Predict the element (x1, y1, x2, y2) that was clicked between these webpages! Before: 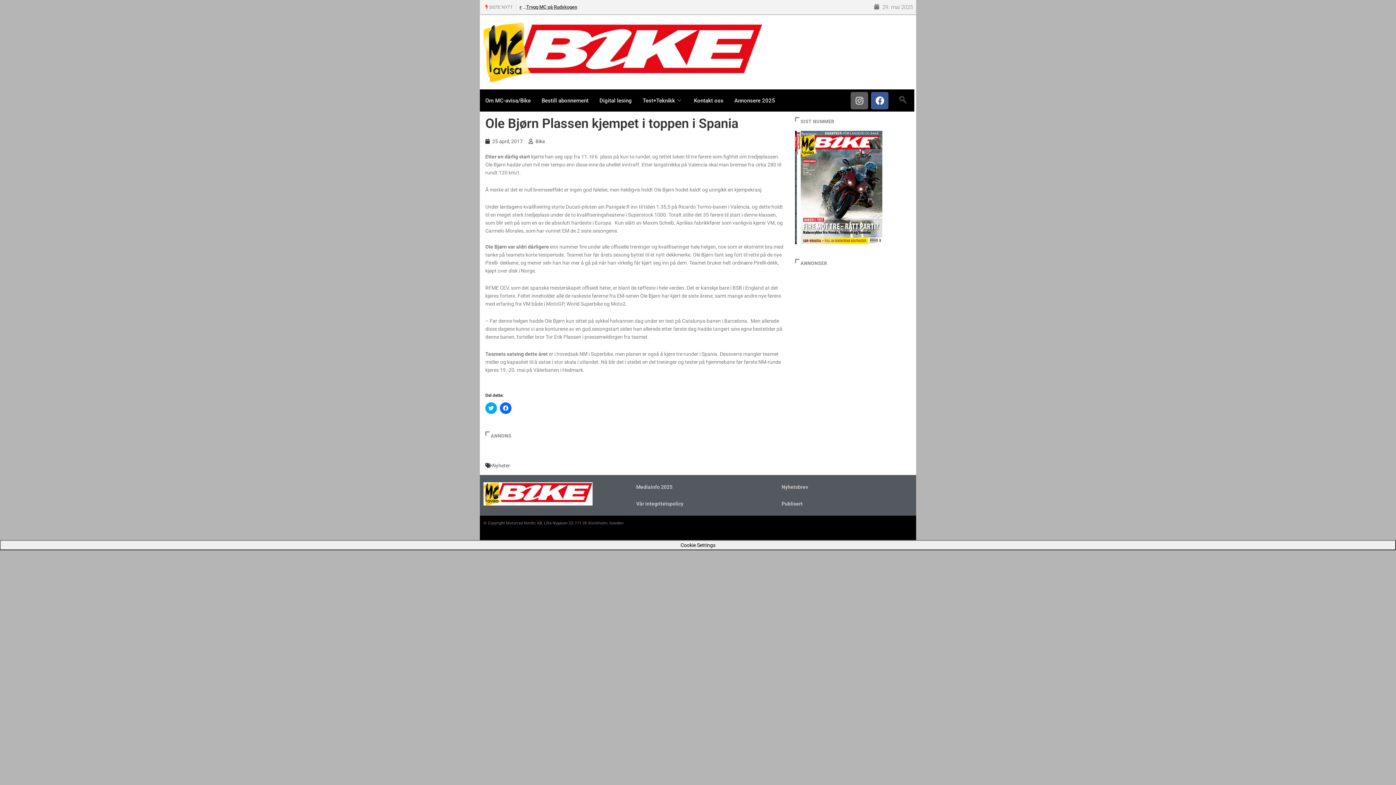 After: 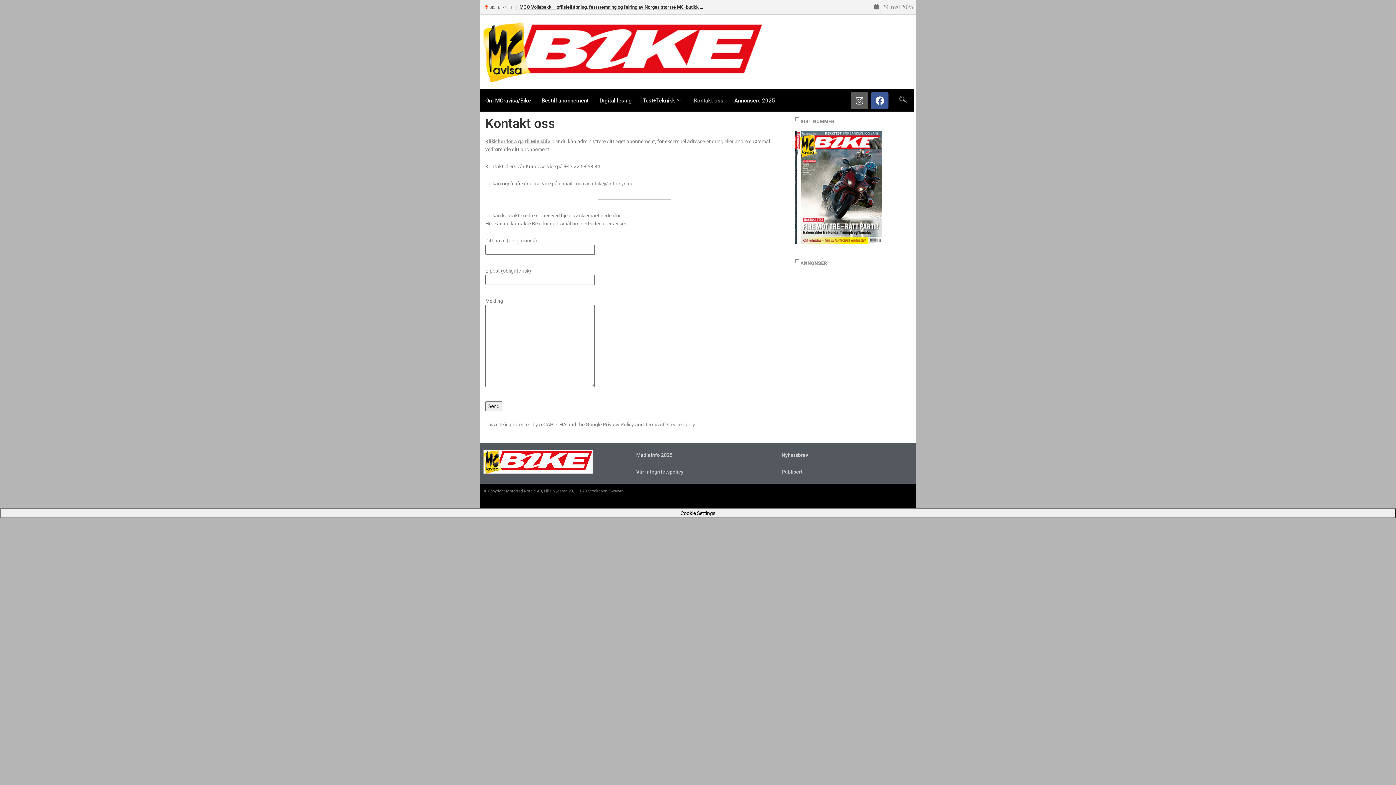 Action: bbox: (688, 89, 729, 111) label: Kontakt oss